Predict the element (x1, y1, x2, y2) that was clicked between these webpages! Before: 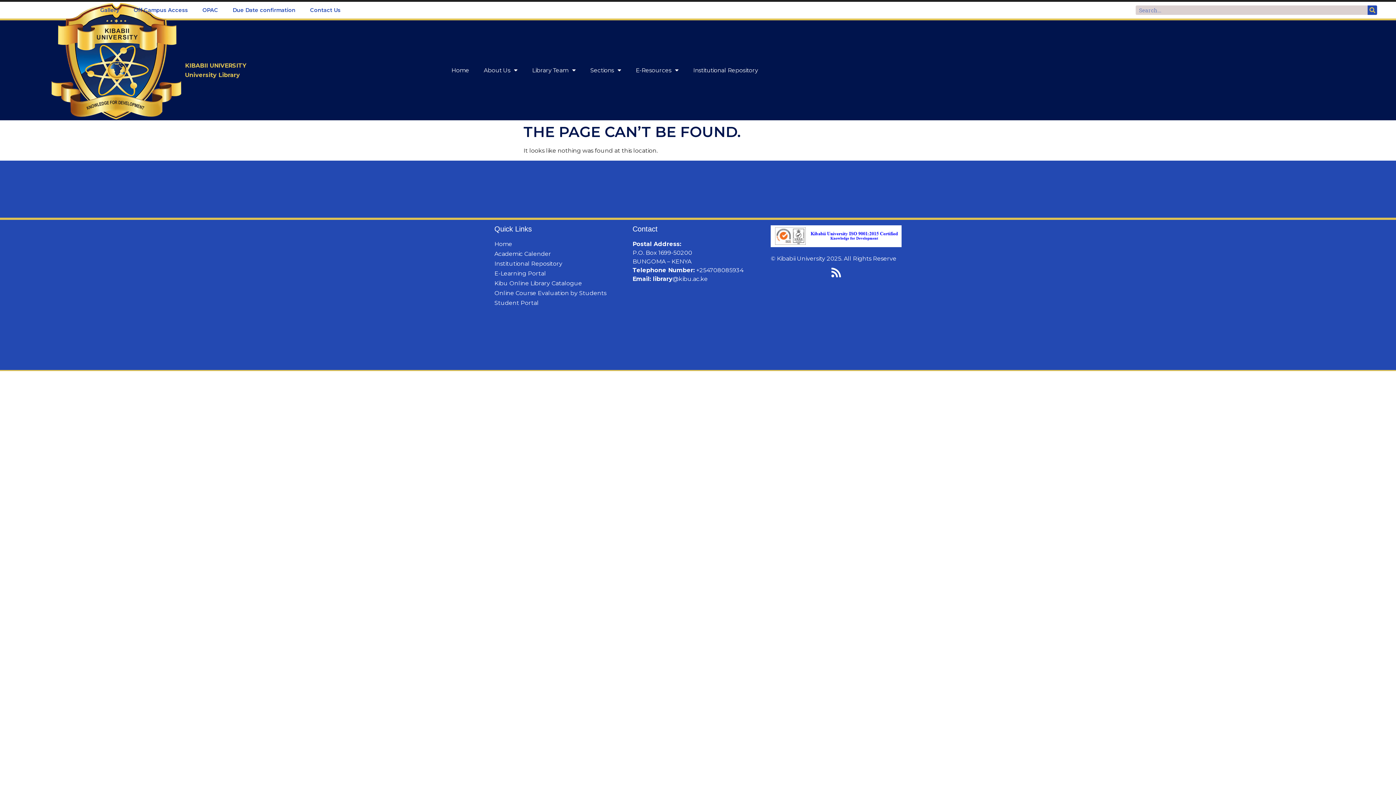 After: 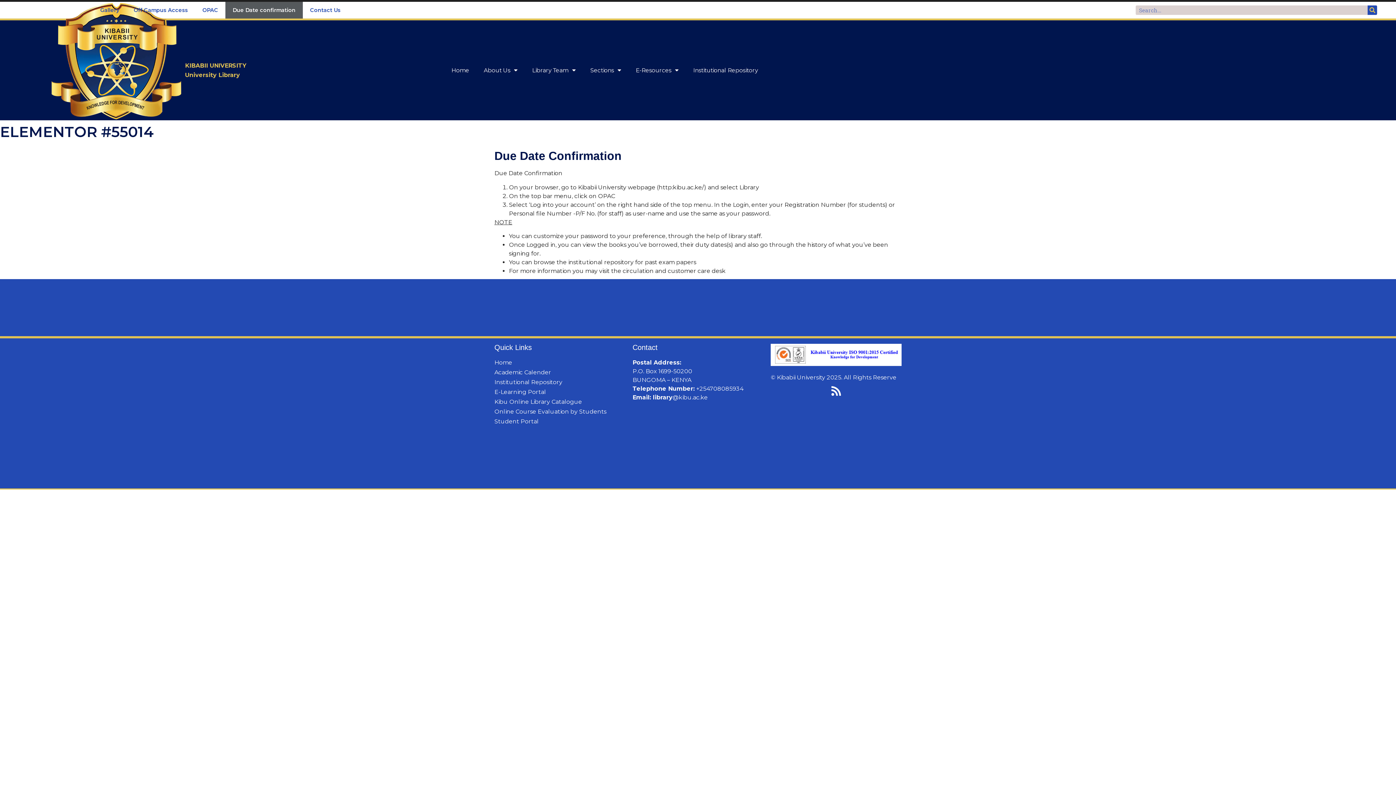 Action: label: Due Date confirmation bbox: (225, 1, 302, 18)